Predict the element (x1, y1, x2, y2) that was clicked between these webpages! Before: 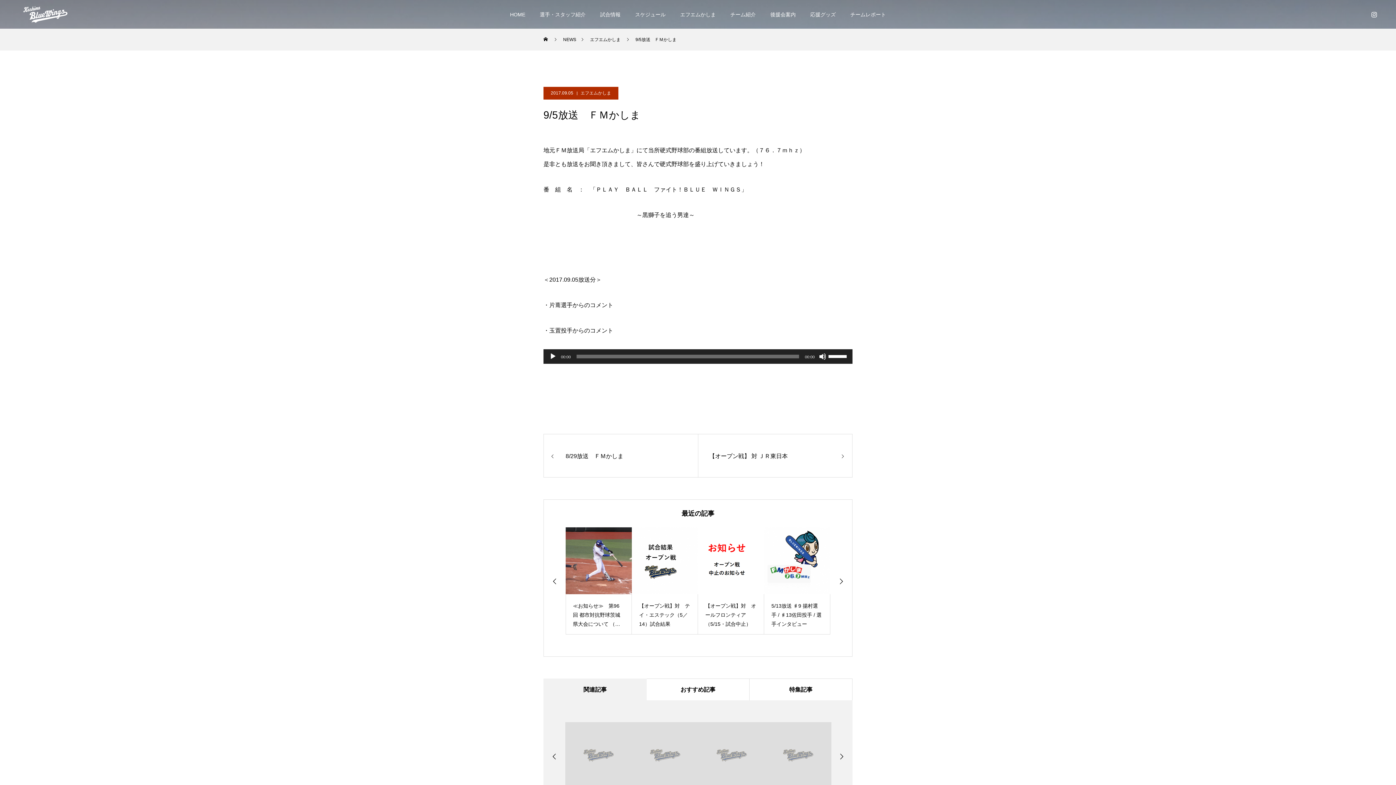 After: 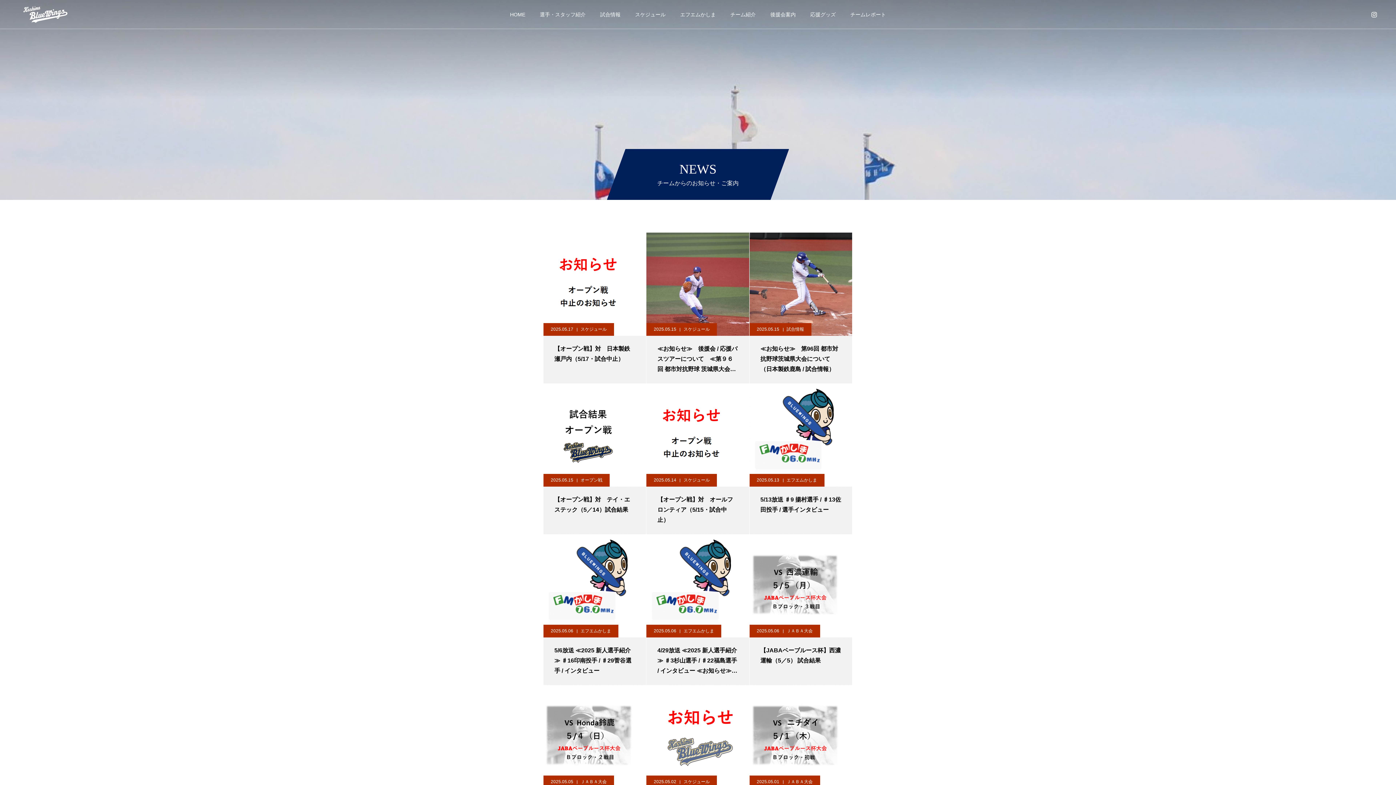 Action: label: NEWS bbox: (563, 28, 576, 50)